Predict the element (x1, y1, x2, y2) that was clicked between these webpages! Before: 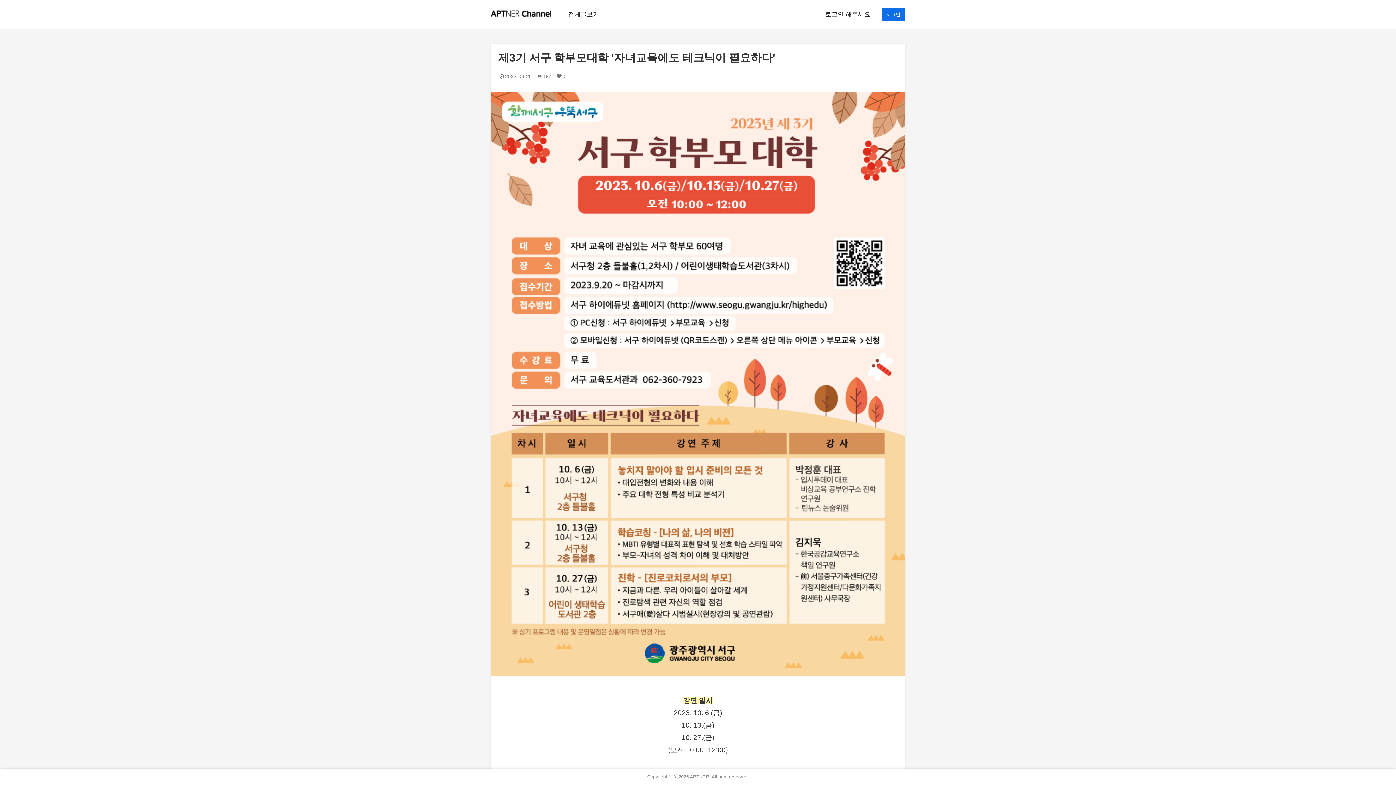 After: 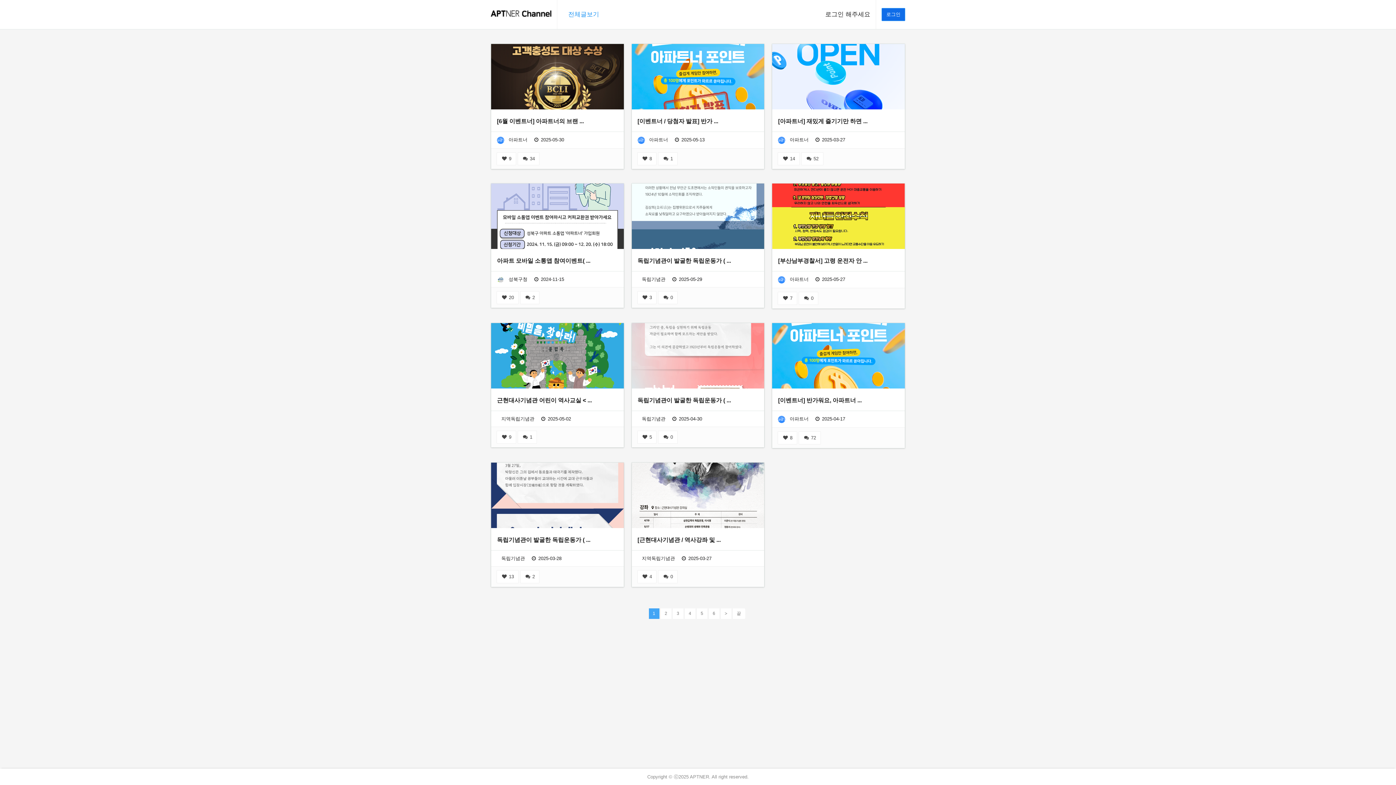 Action: bbox: (562, 0, 604, 29) label: 전체글보기